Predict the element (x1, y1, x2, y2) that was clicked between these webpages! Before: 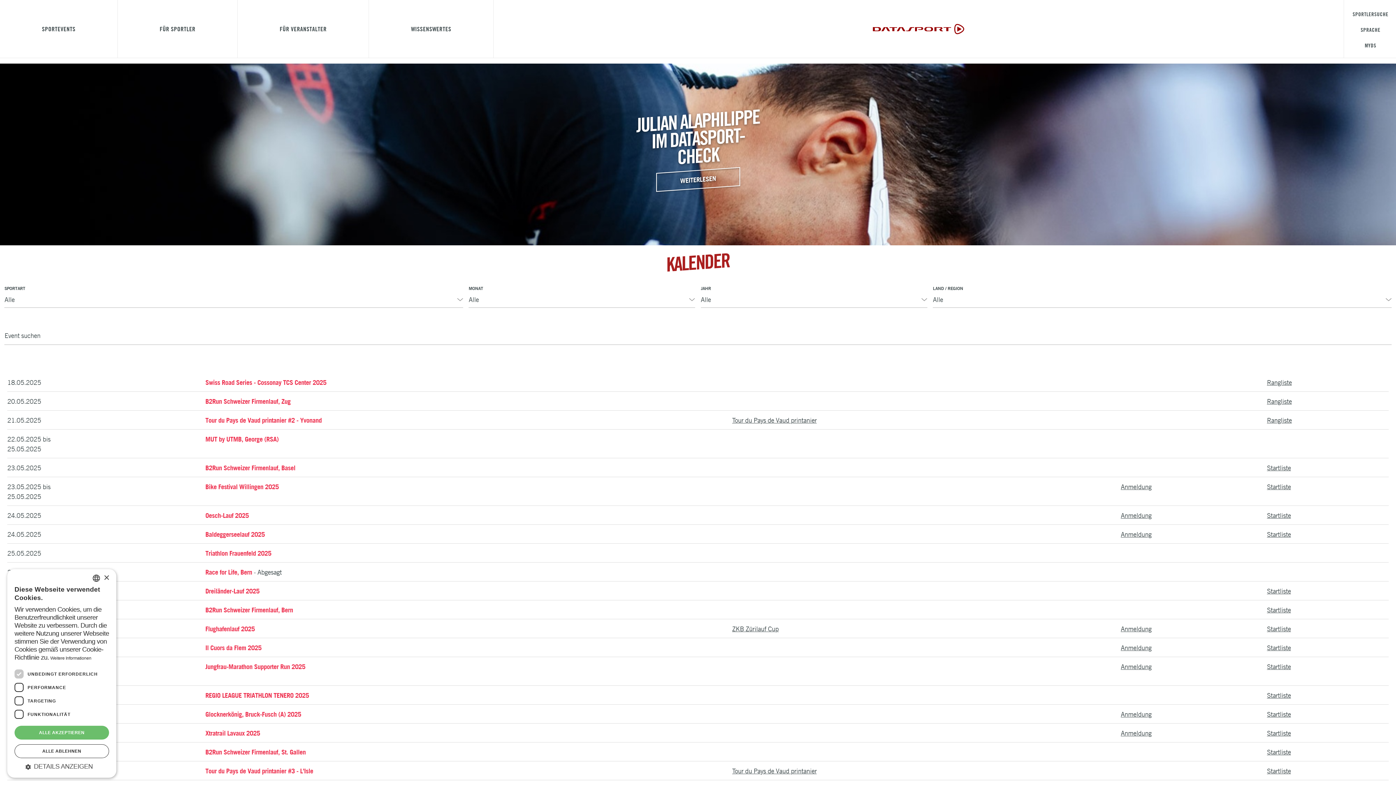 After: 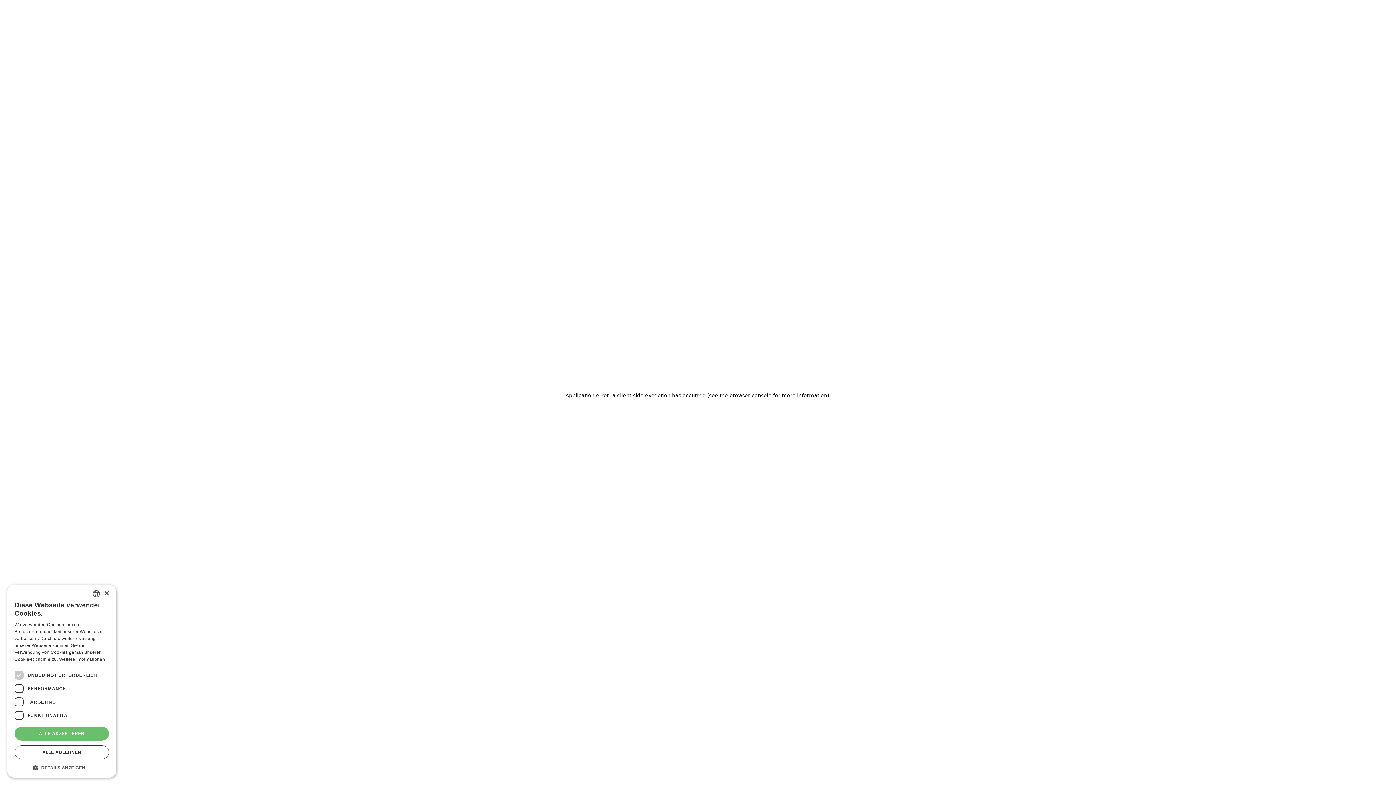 Action: label: SPORTLERSUCHE bbox: (1347, 9, 1394, 18)